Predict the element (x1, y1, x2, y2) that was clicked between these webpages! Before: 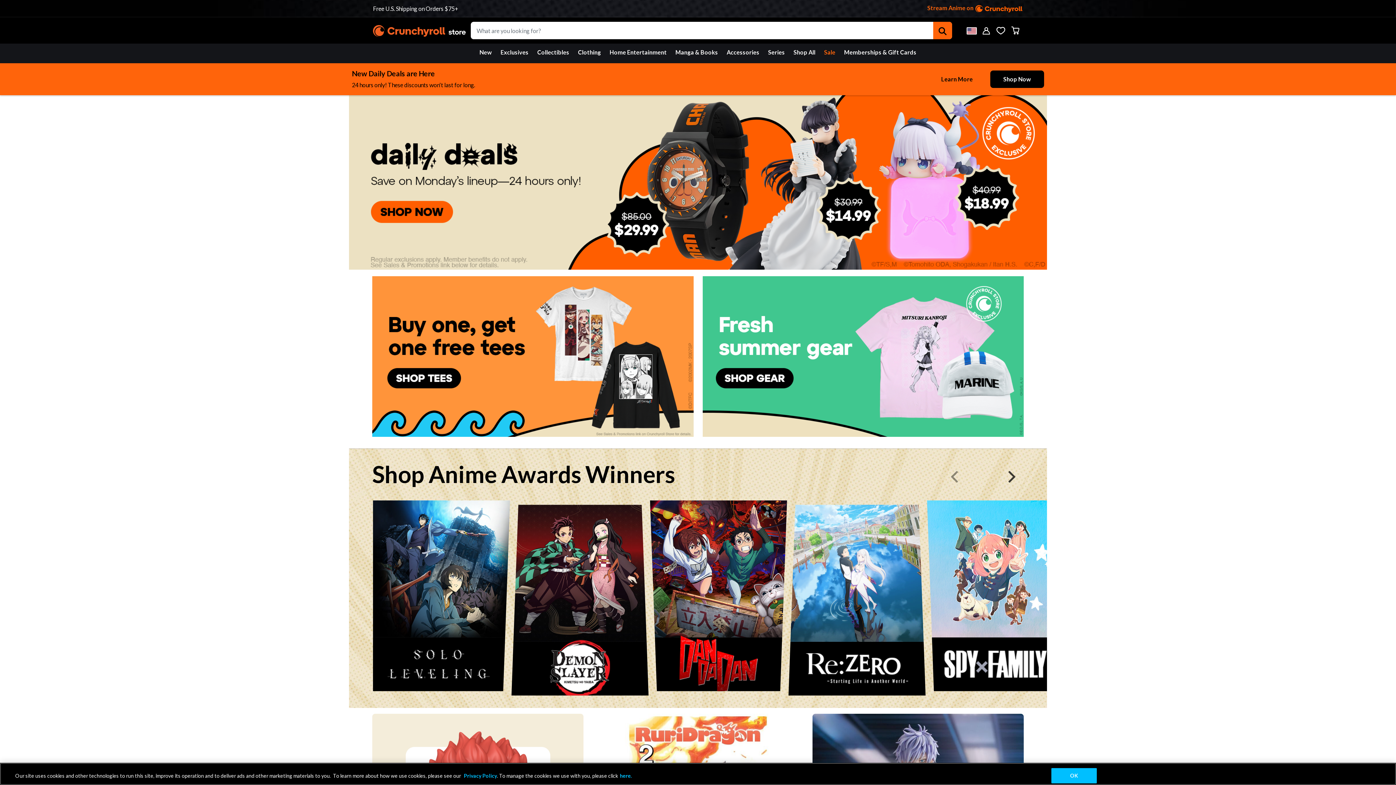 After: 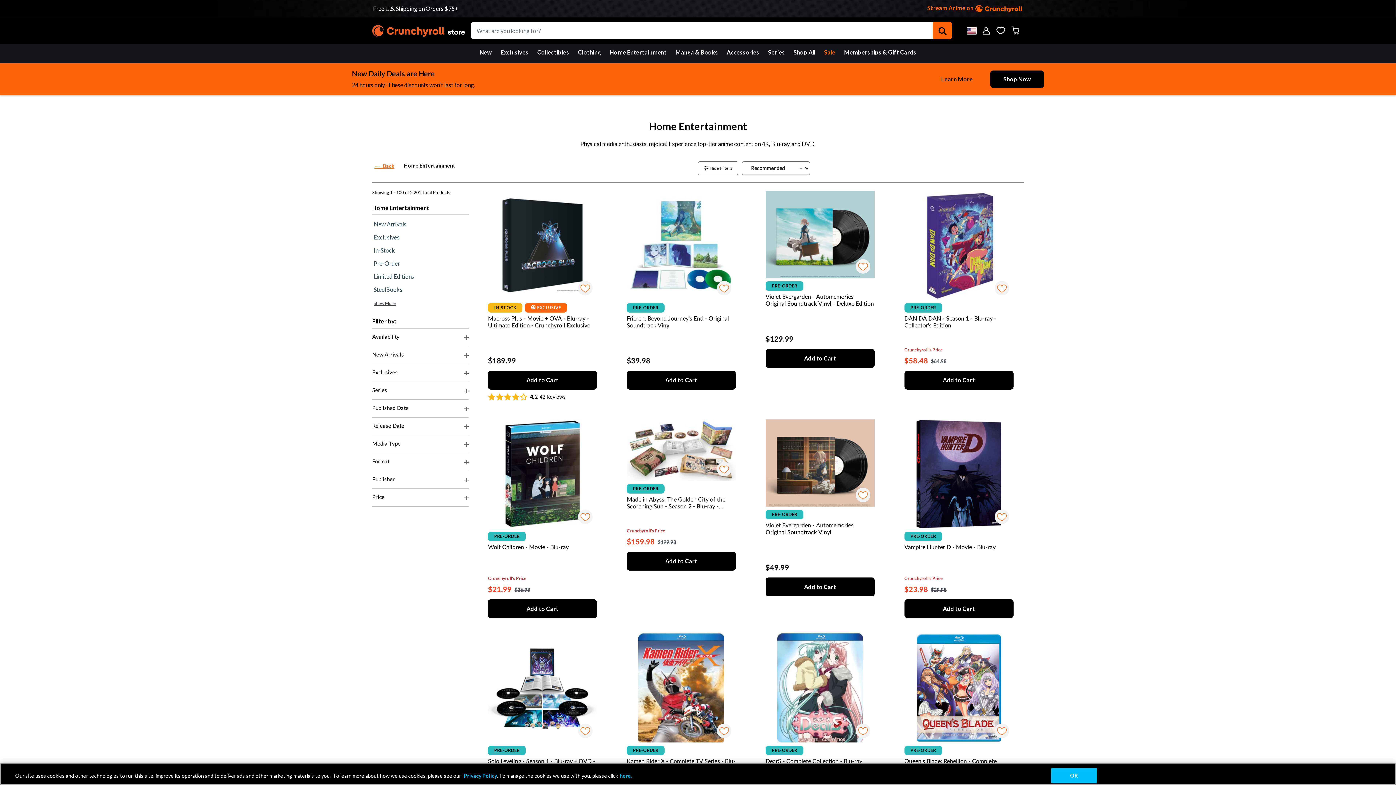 Action: label: Home Entertainment bbox: (605, 43, 671, 61)